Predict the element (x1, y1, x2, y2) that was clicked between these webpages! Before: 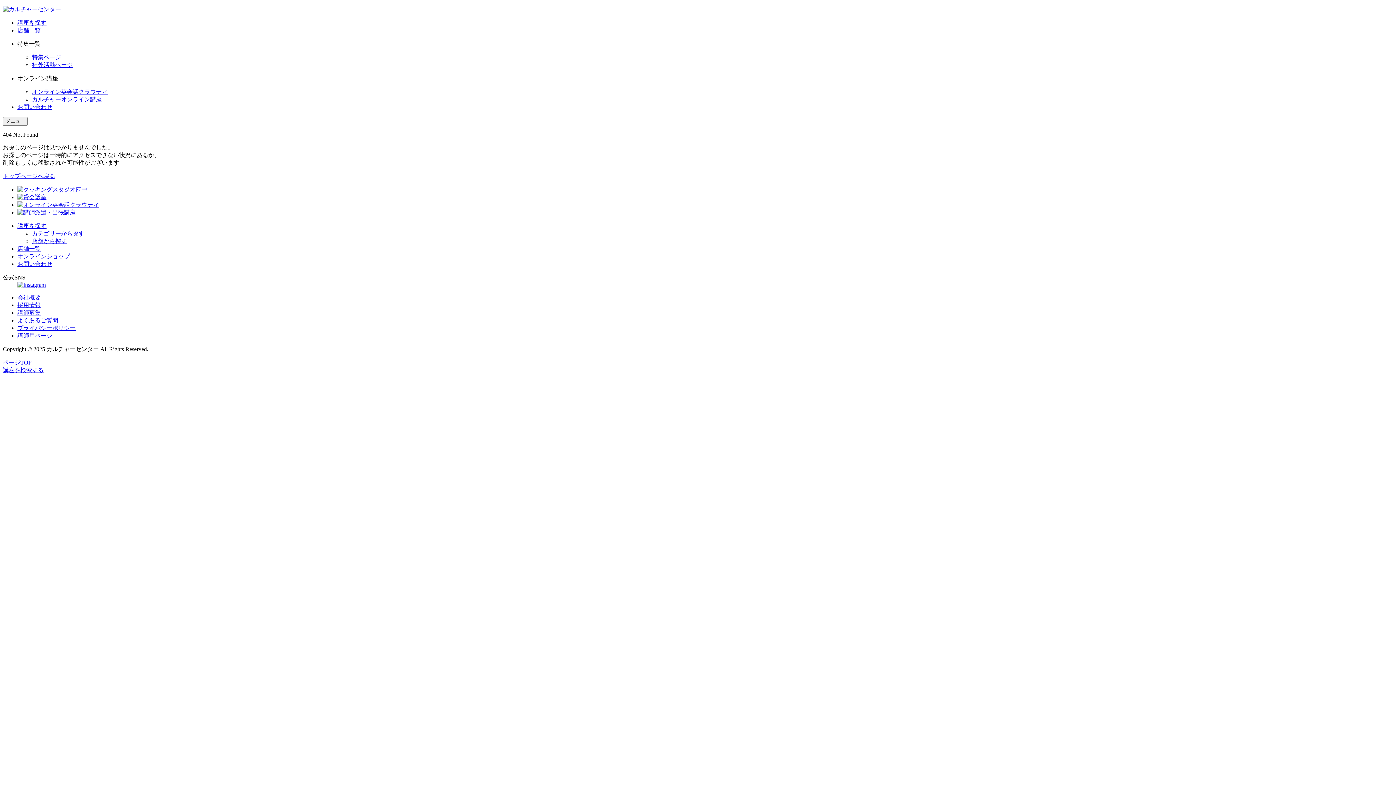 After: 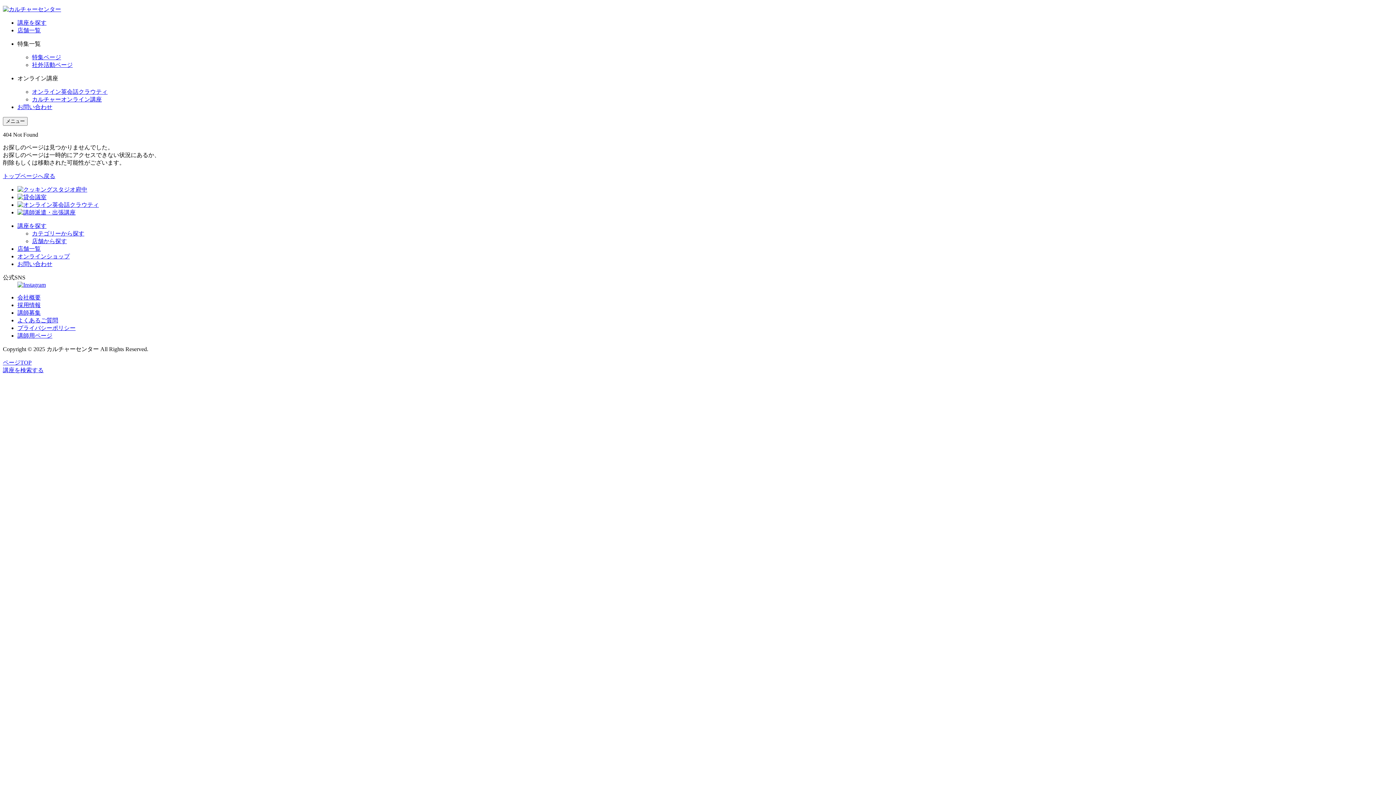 Action: bbox: (17, 281, 45, 288)